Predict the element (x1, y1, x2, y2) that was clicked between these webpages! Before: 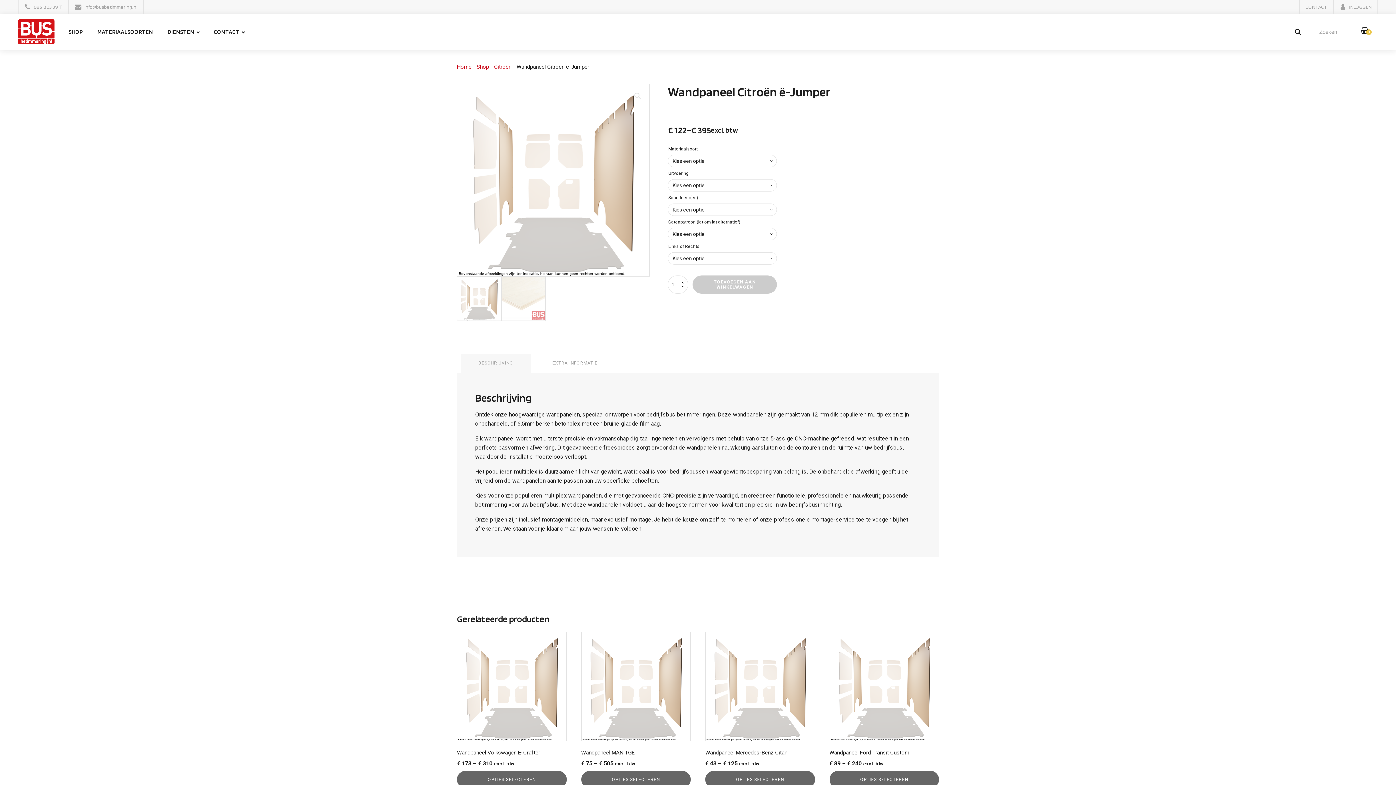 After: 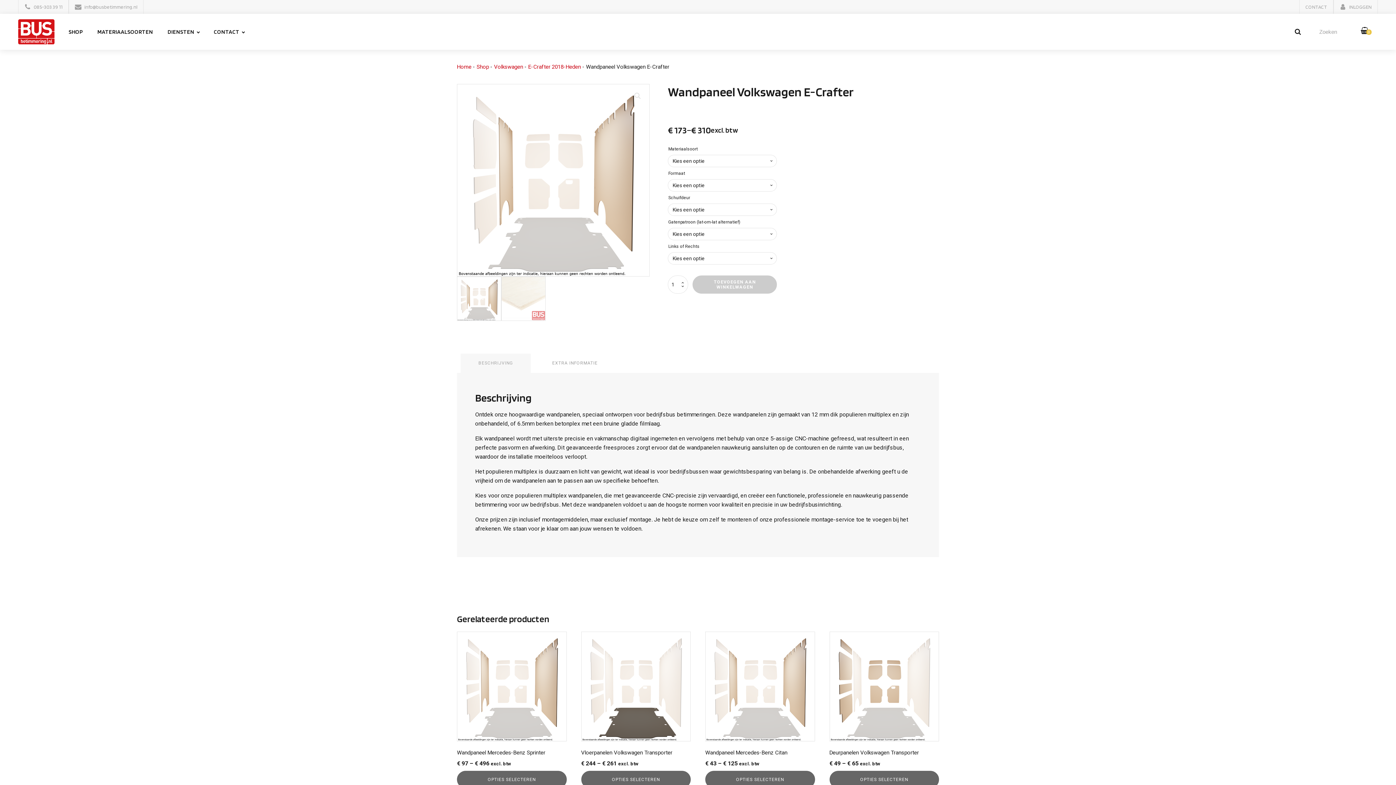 Action: label: Selecteer opties voor “Wandpaneel Volkswagen E-Crafter” bbox: (457, 771, 566, 788)